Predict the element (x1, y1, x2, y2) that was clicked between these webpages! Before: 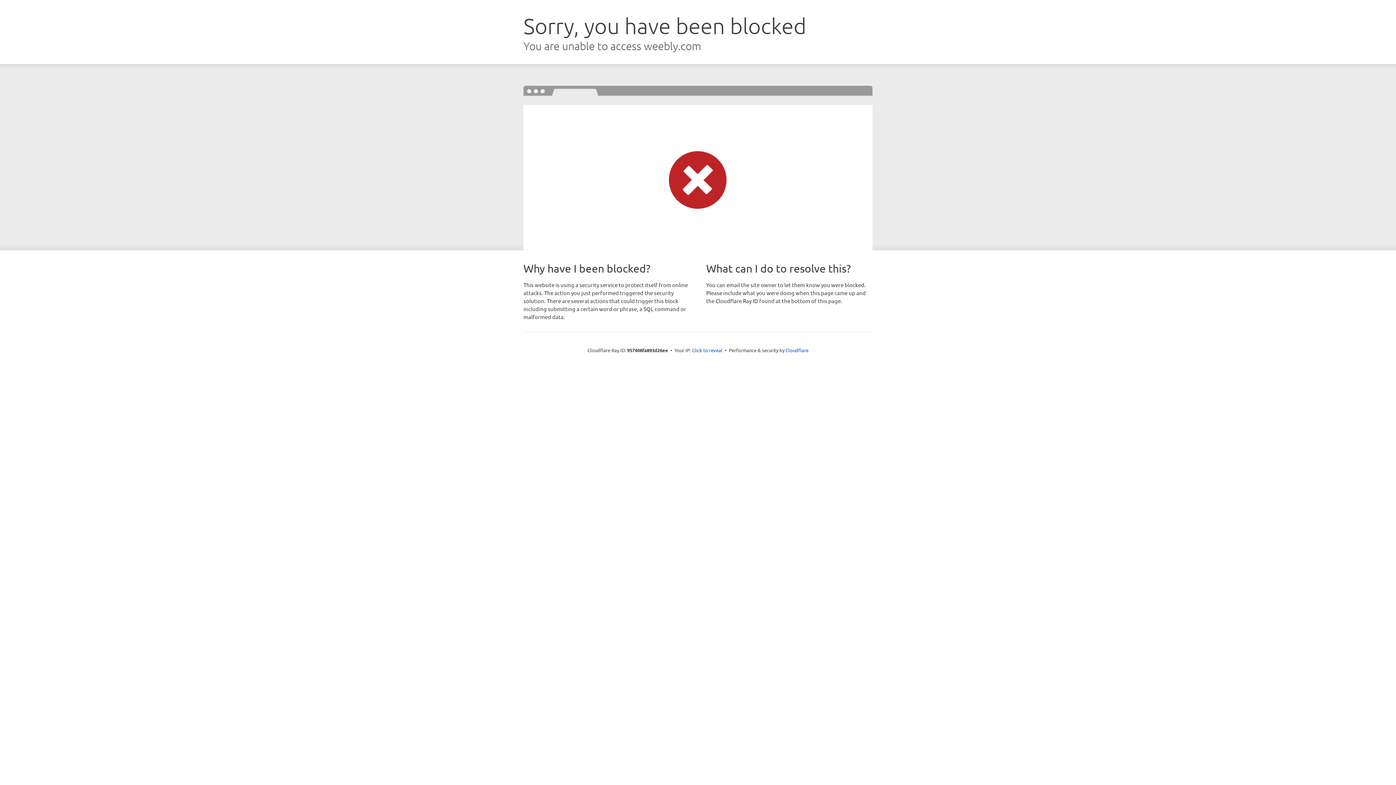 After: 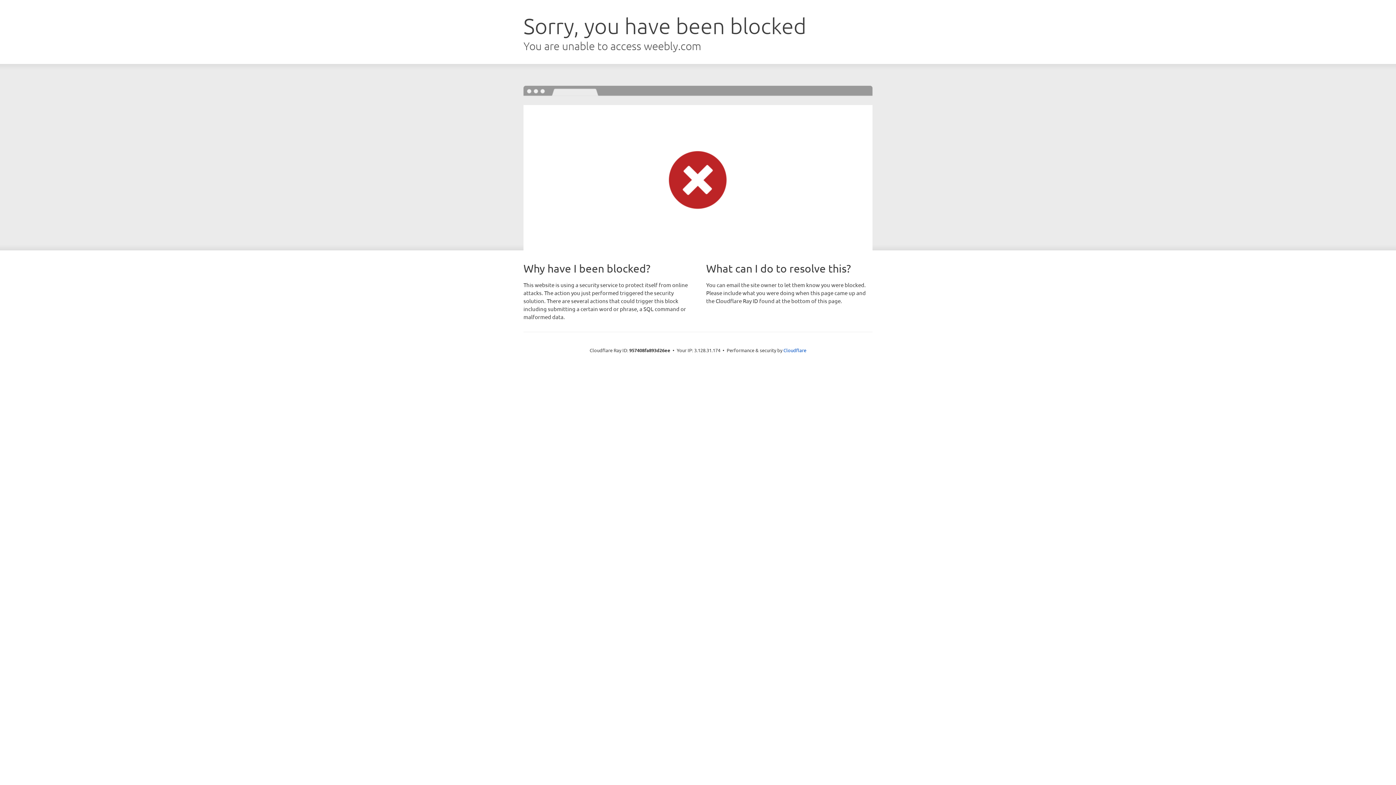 Action: bbox: (692, 346, 722, 353) label: Click to reveal